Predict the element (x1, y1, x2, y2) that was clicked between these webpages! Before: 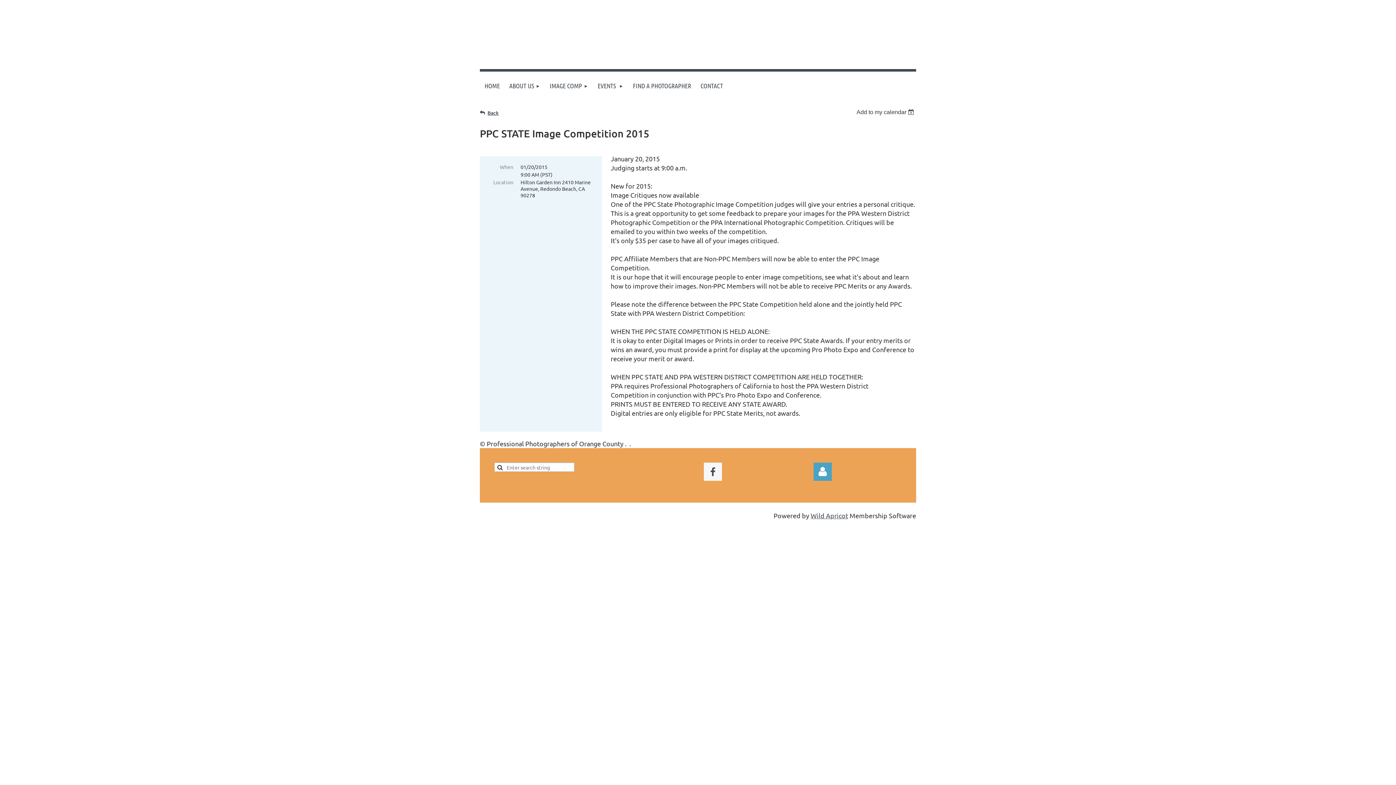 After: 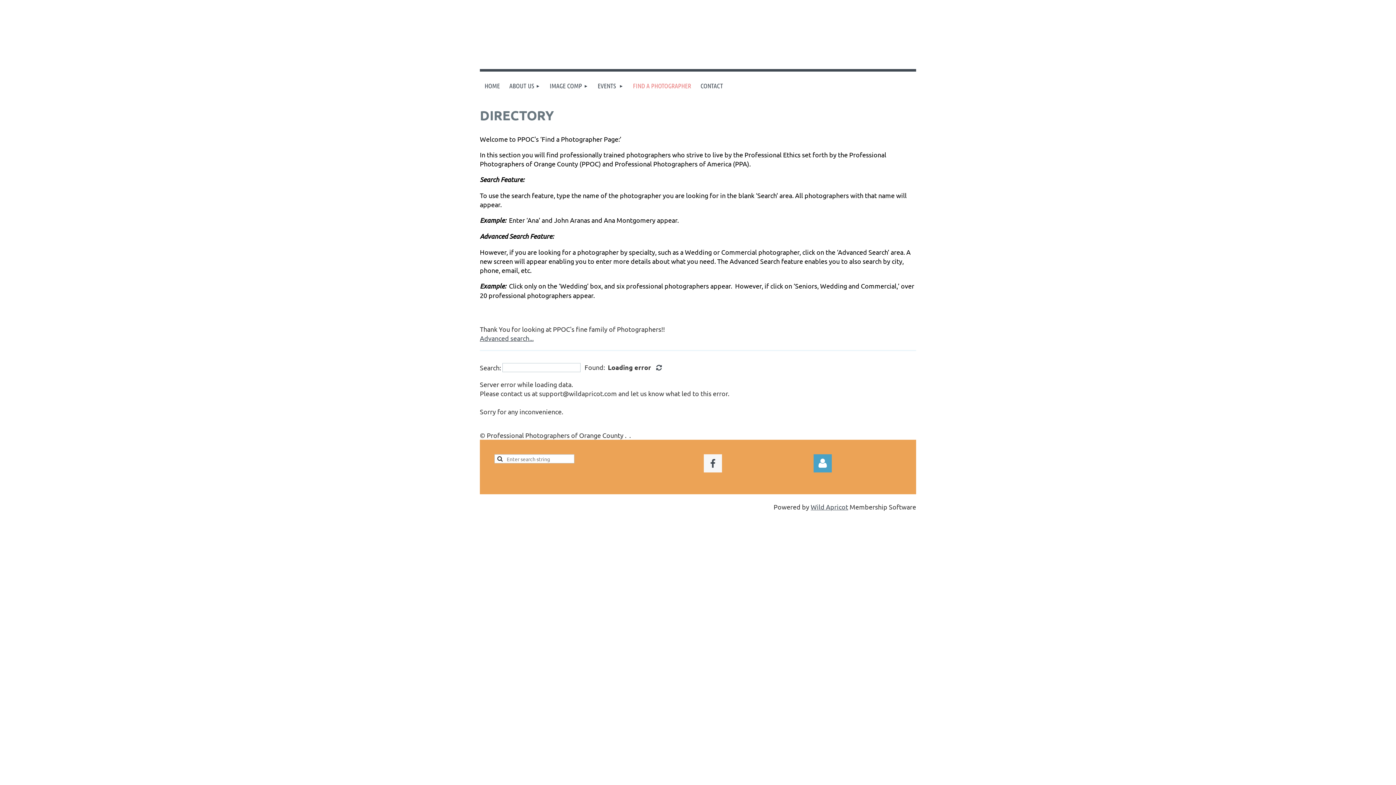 Action: bbox: (628, 71, 696, 100) label: FIND A PHOTOGRAPHER